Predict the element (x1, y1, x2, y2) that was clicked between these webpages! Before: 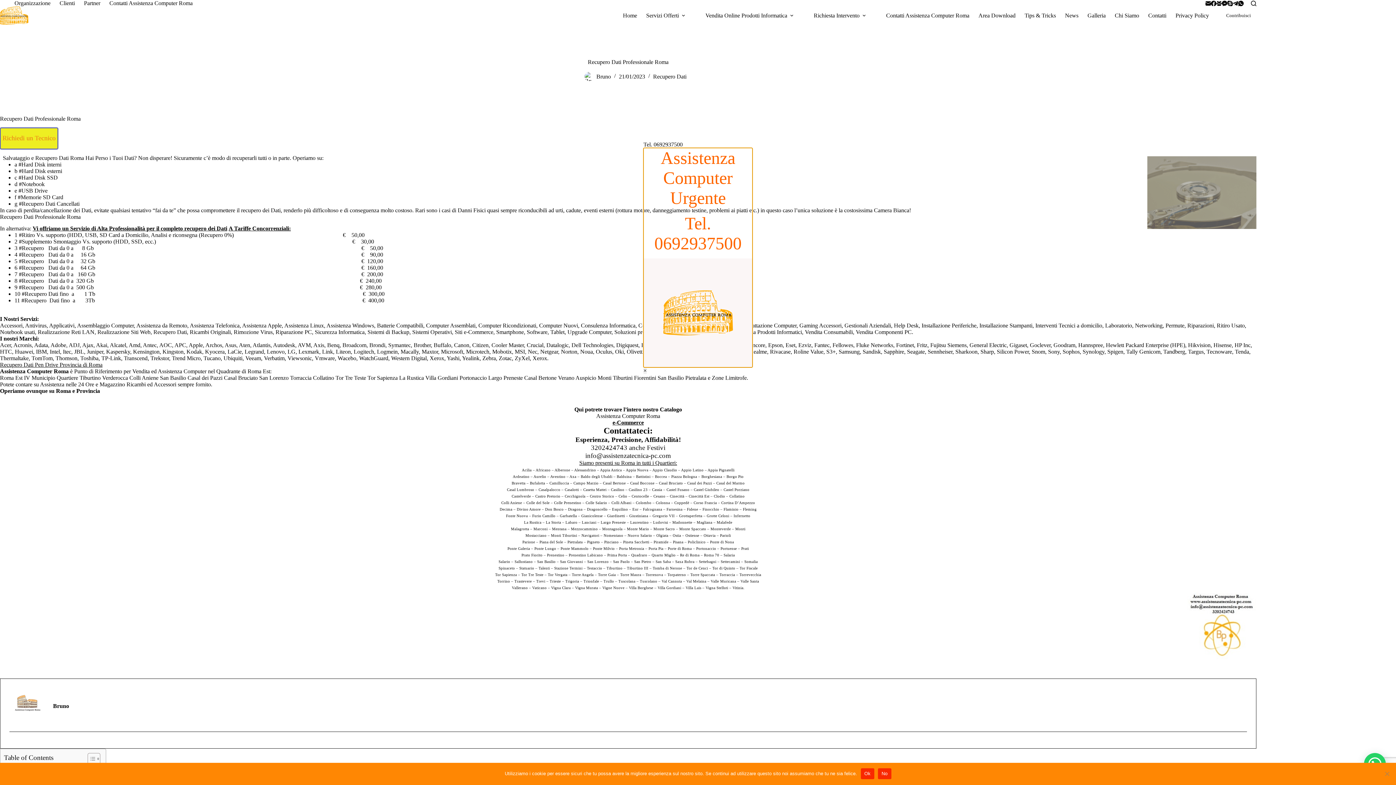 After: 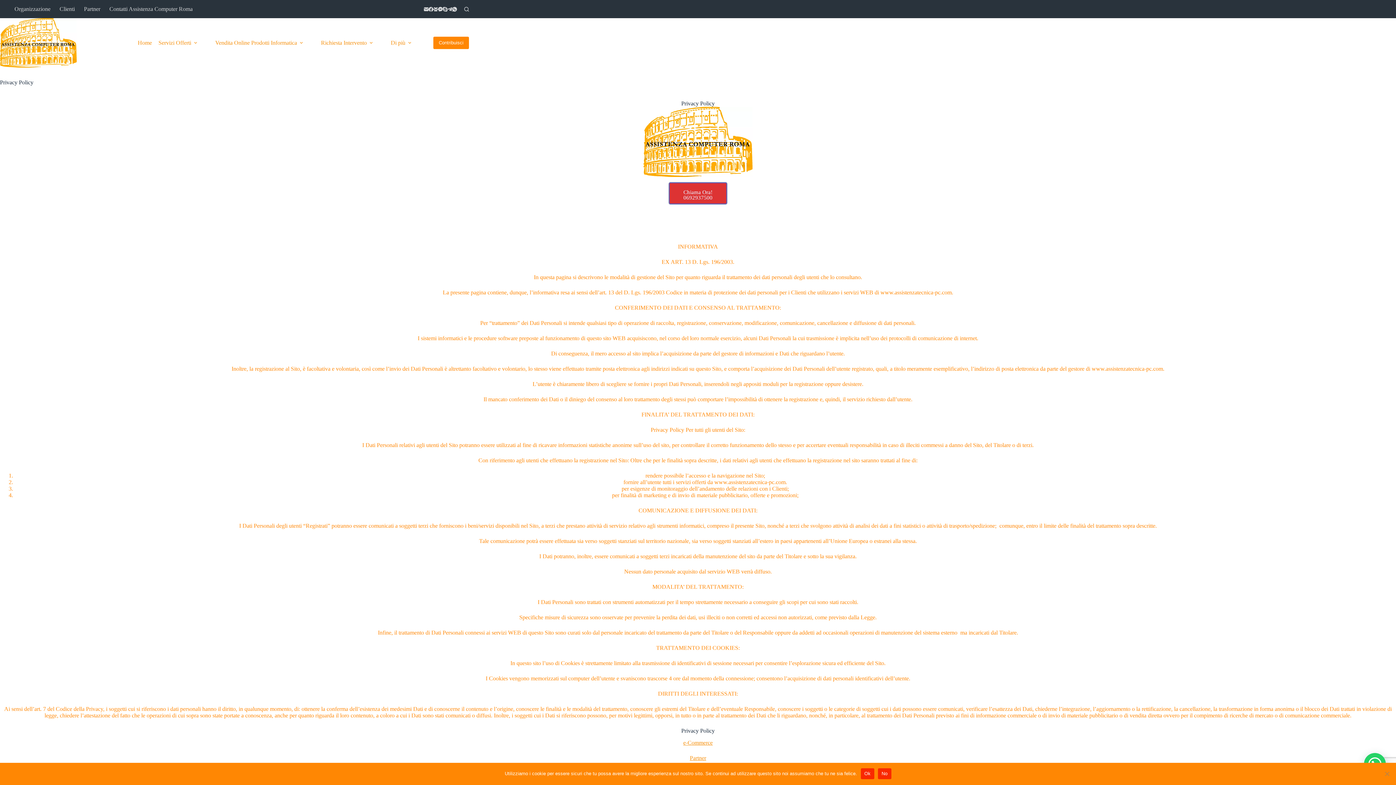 Action: label: Privacy Policy bbox: (1171, 6, 1213, 24)